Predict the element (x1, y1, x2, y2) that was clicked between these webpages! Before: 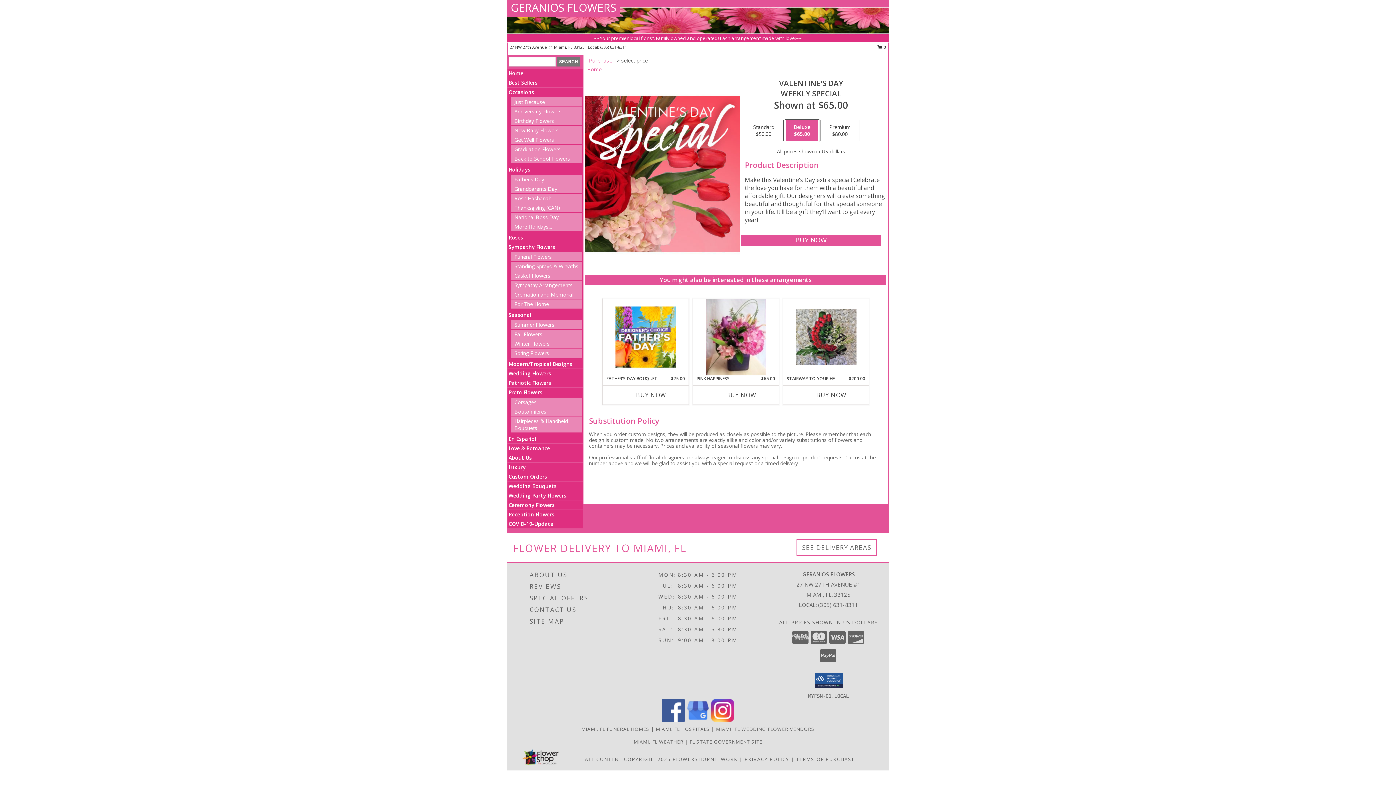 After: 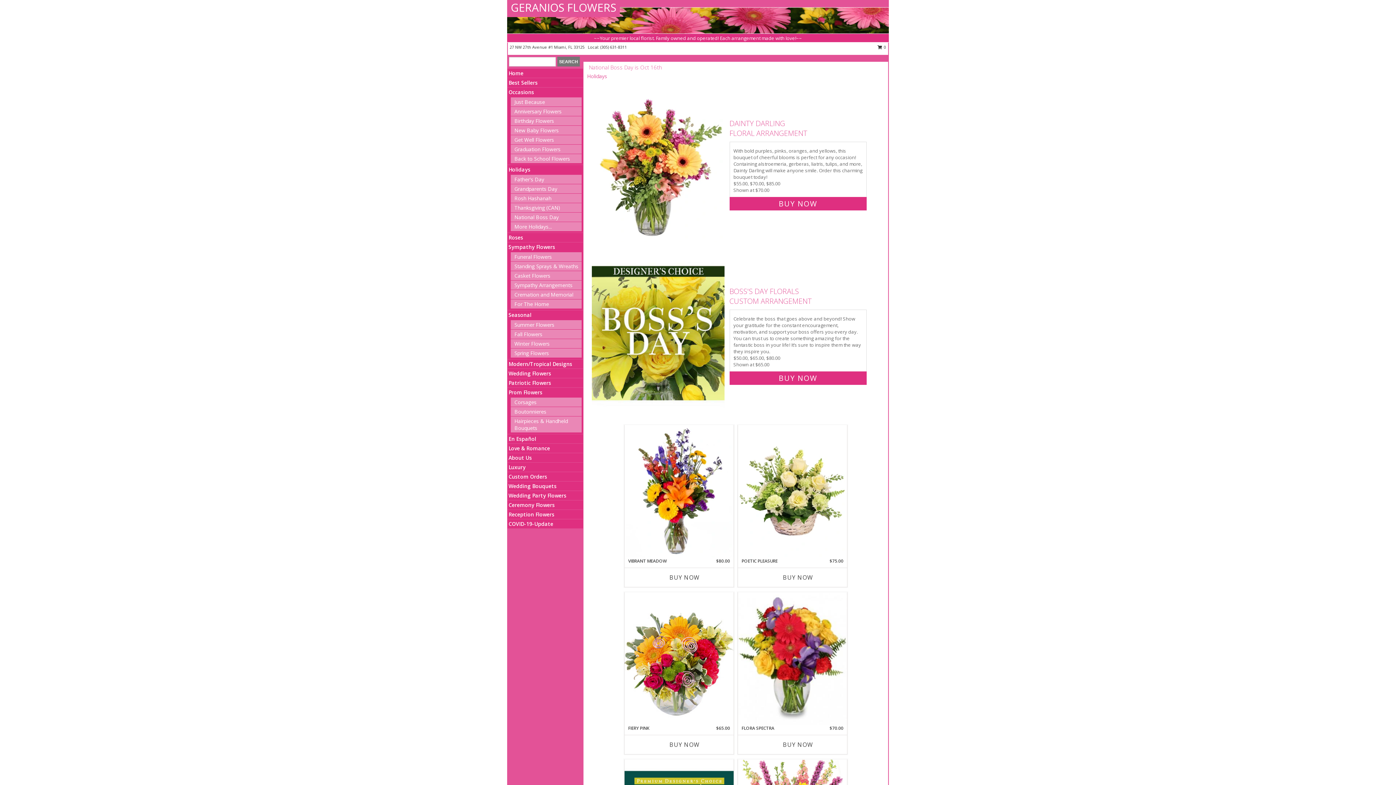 Action: bbox: (514, 213, 558, 220) label: National Boss Day